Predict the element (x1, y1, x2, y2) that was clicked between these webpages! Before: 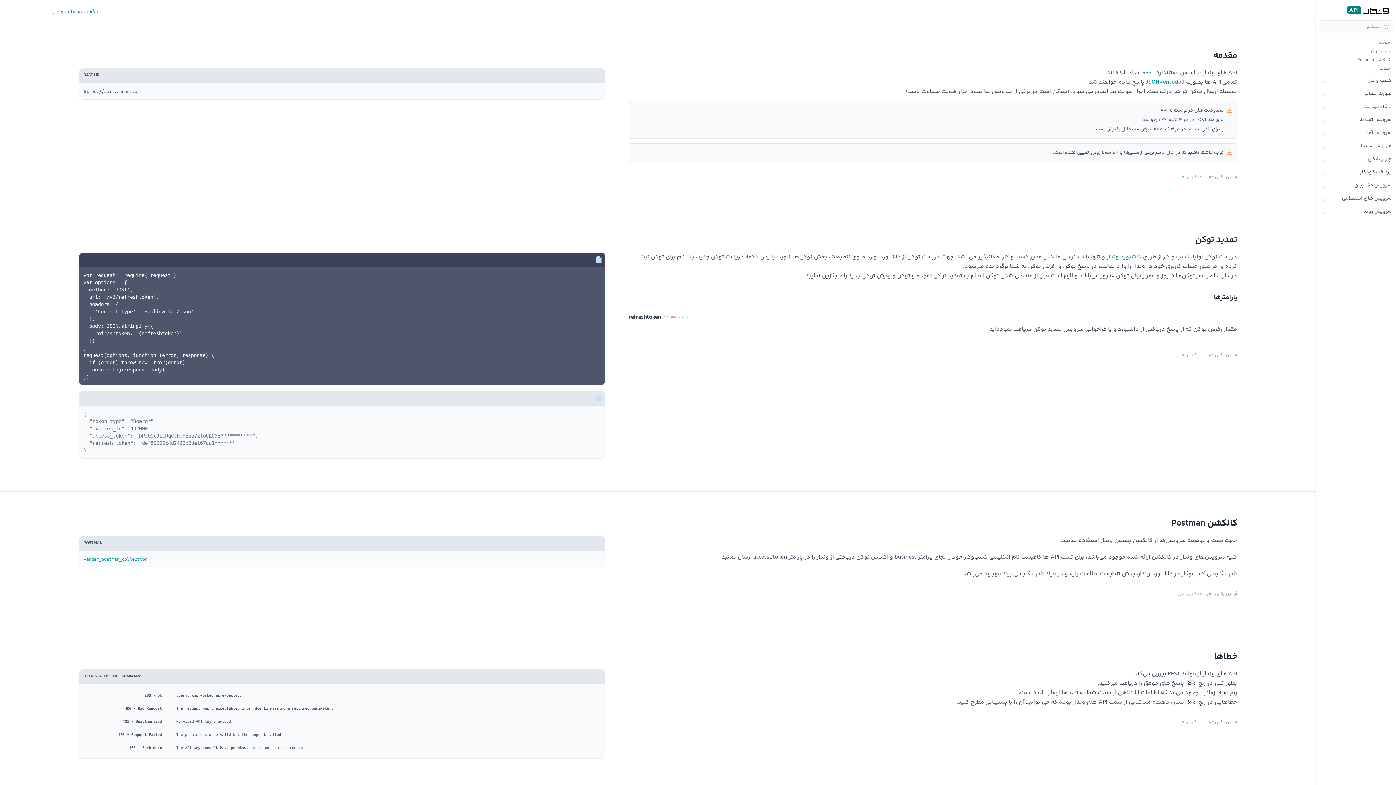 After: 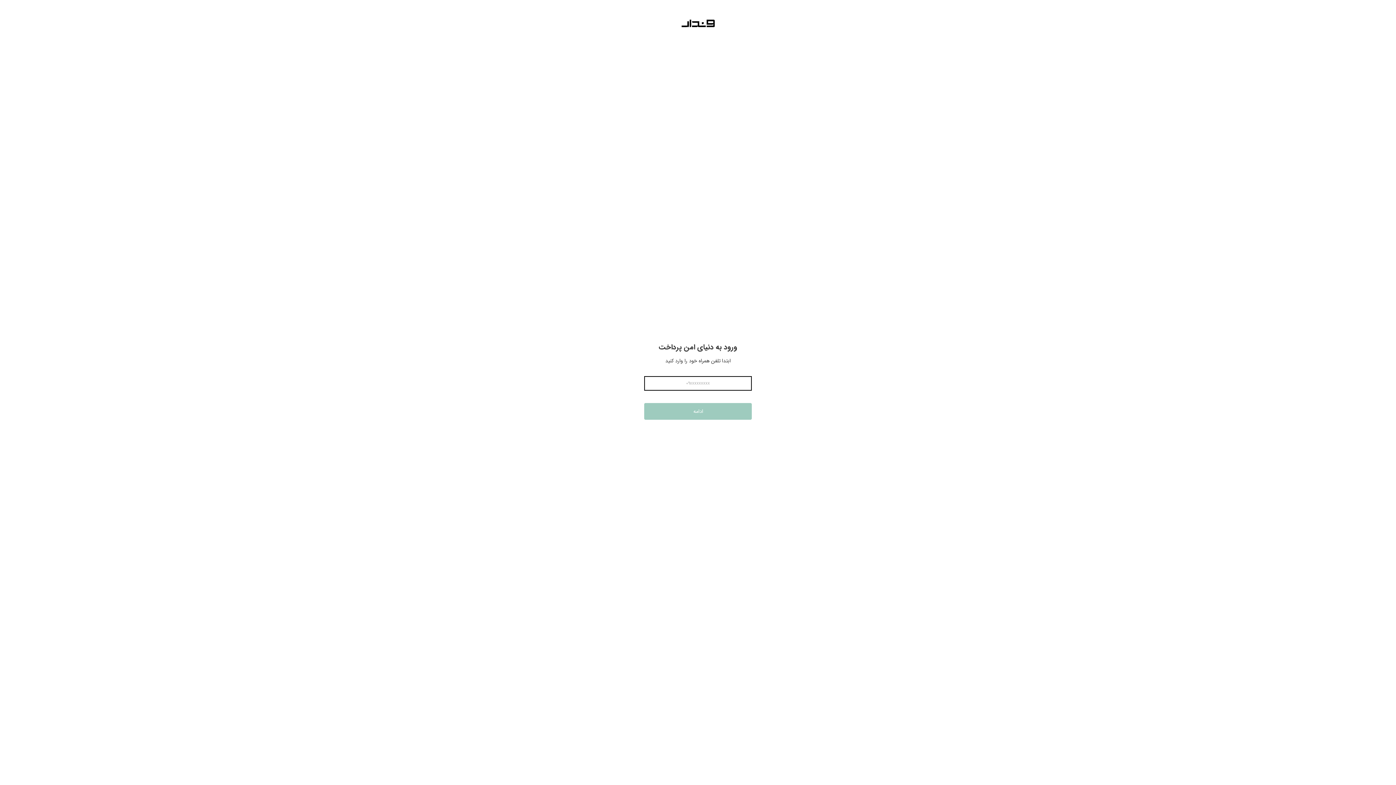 Action: label: داشبورد وندار bbox: (1106, 252, 1141, 261)